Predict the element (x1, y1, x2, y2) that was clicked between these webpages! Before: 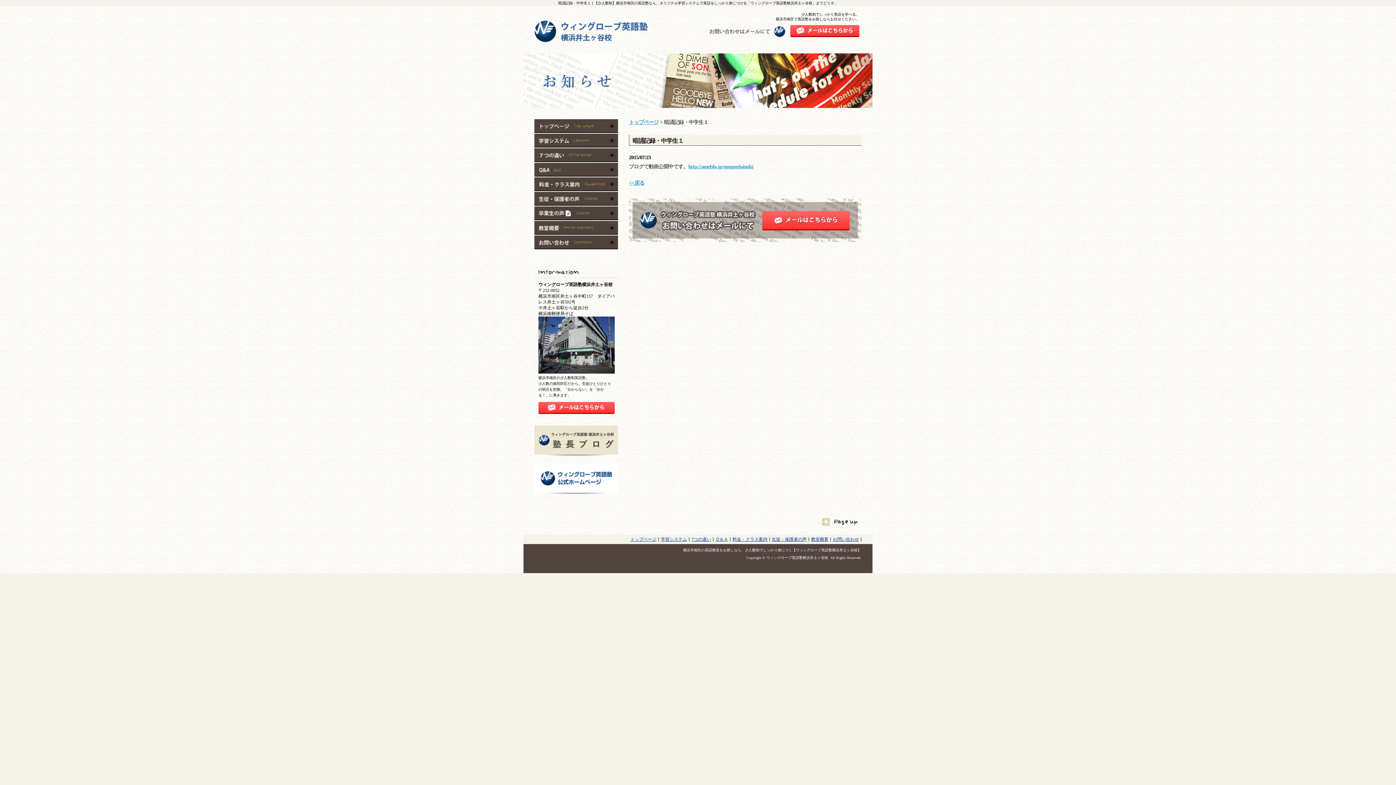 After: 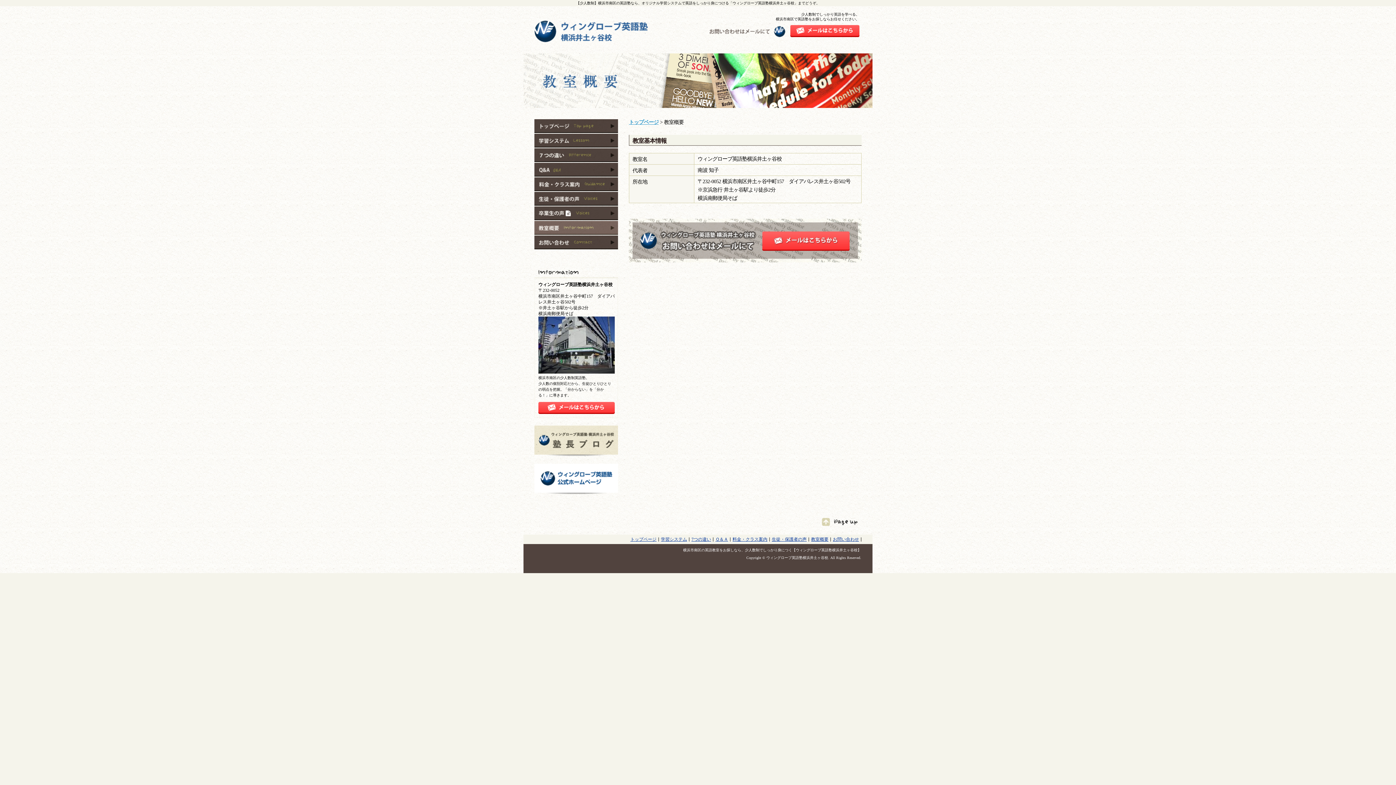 Action: bbox: (534, 228, 618, 233)